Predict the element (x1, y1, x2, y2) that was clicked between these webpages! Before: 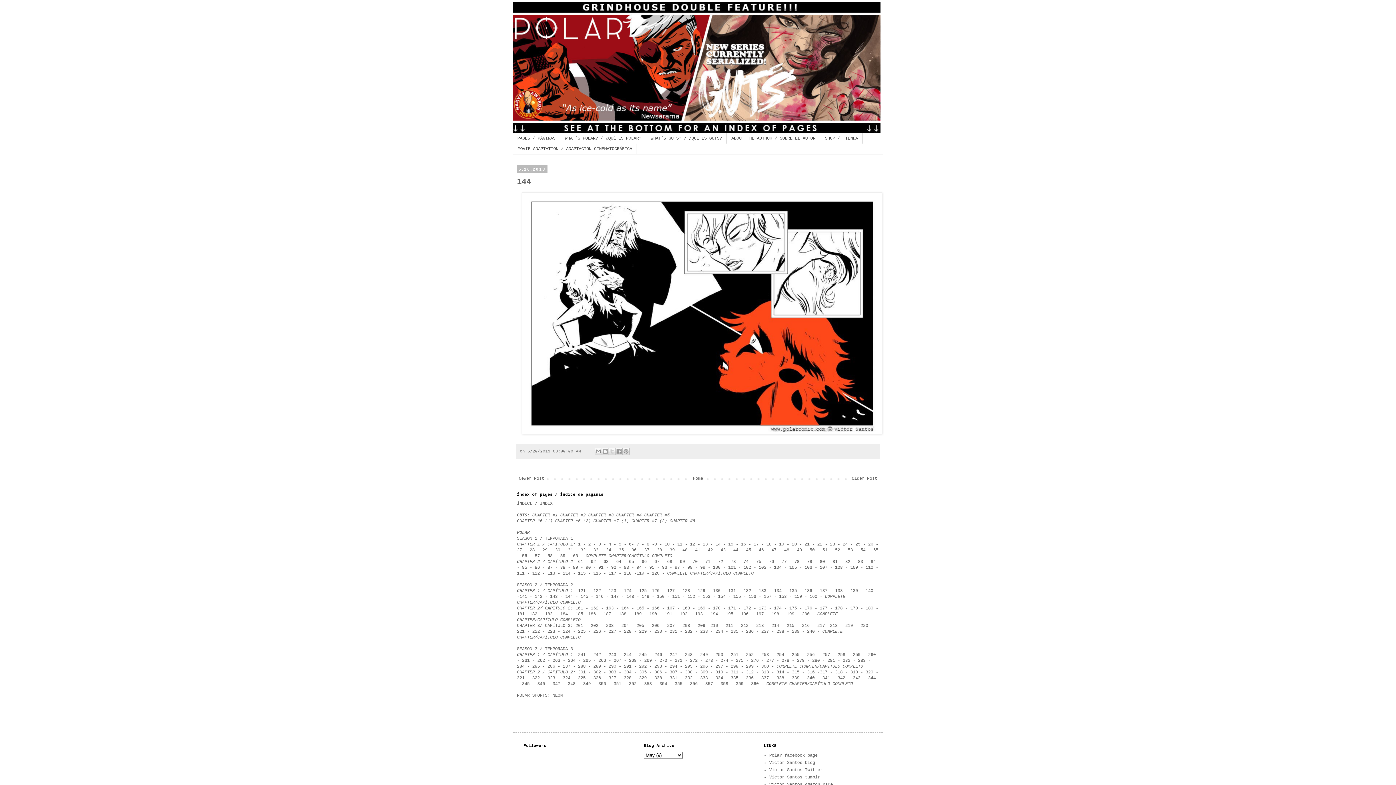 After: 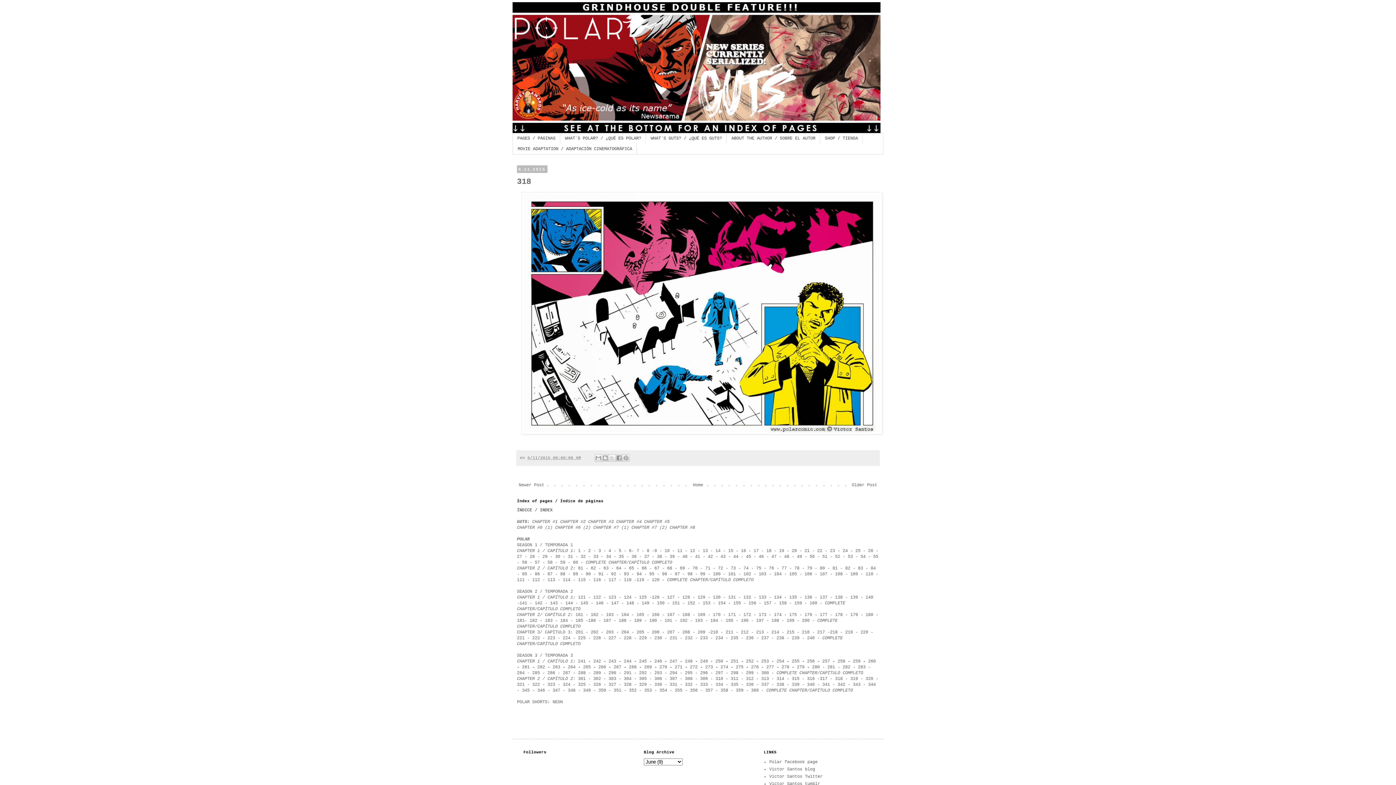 Action: label: 318 bbox: (835, 670, 842, 675)